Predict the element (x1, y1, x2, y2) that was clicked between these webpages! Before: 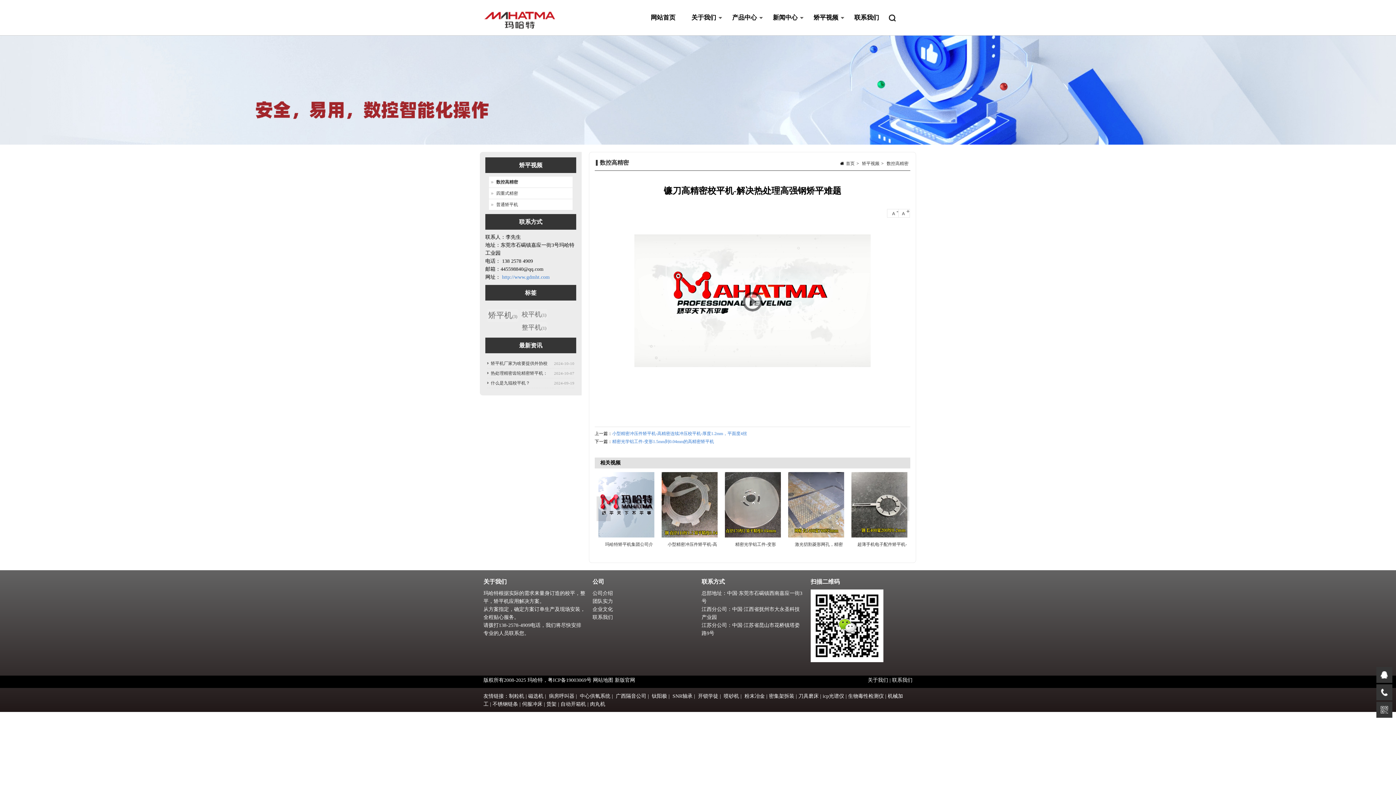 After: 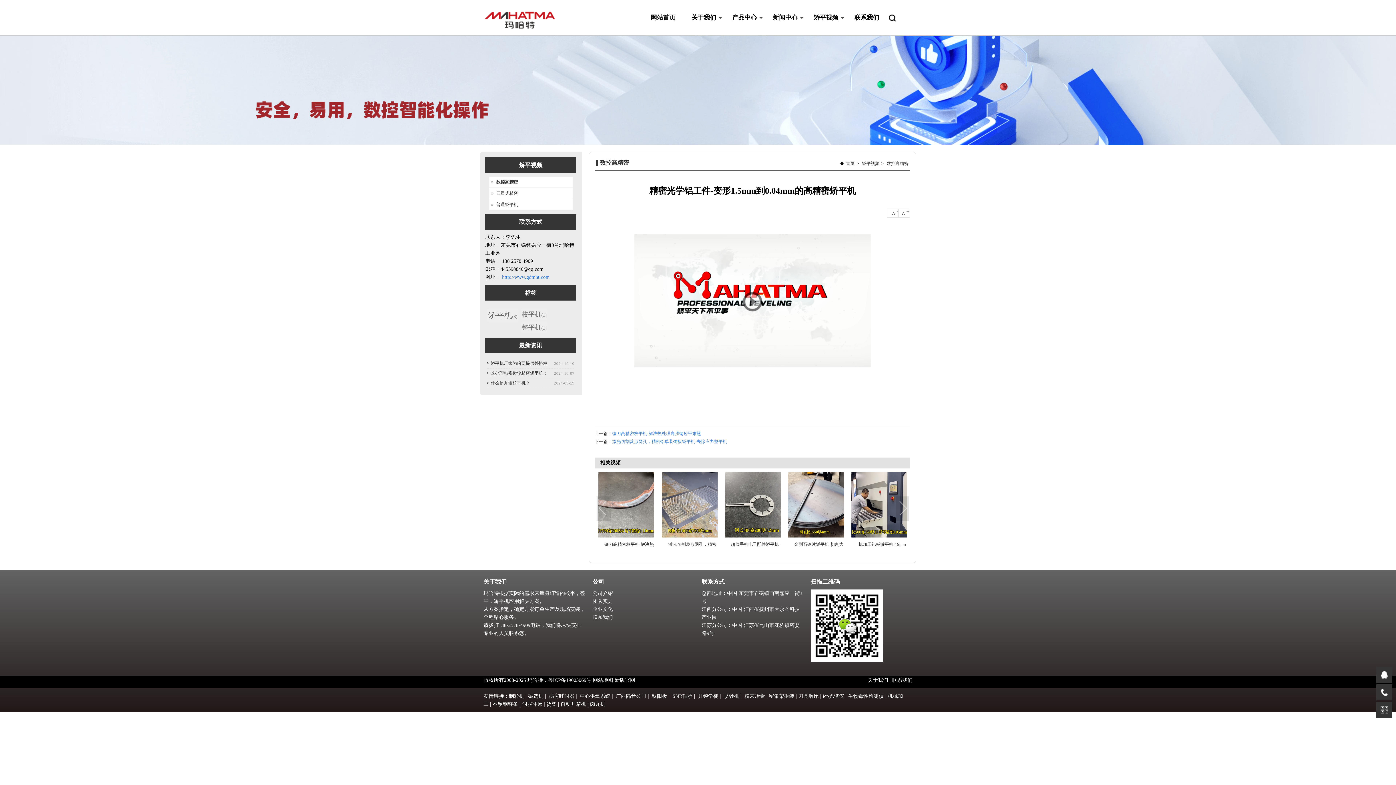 Action: bbox: (612, 439, 714, 444) label: 精密光学铝工件-变形1.5mm到0.04mm的高精密矫平机